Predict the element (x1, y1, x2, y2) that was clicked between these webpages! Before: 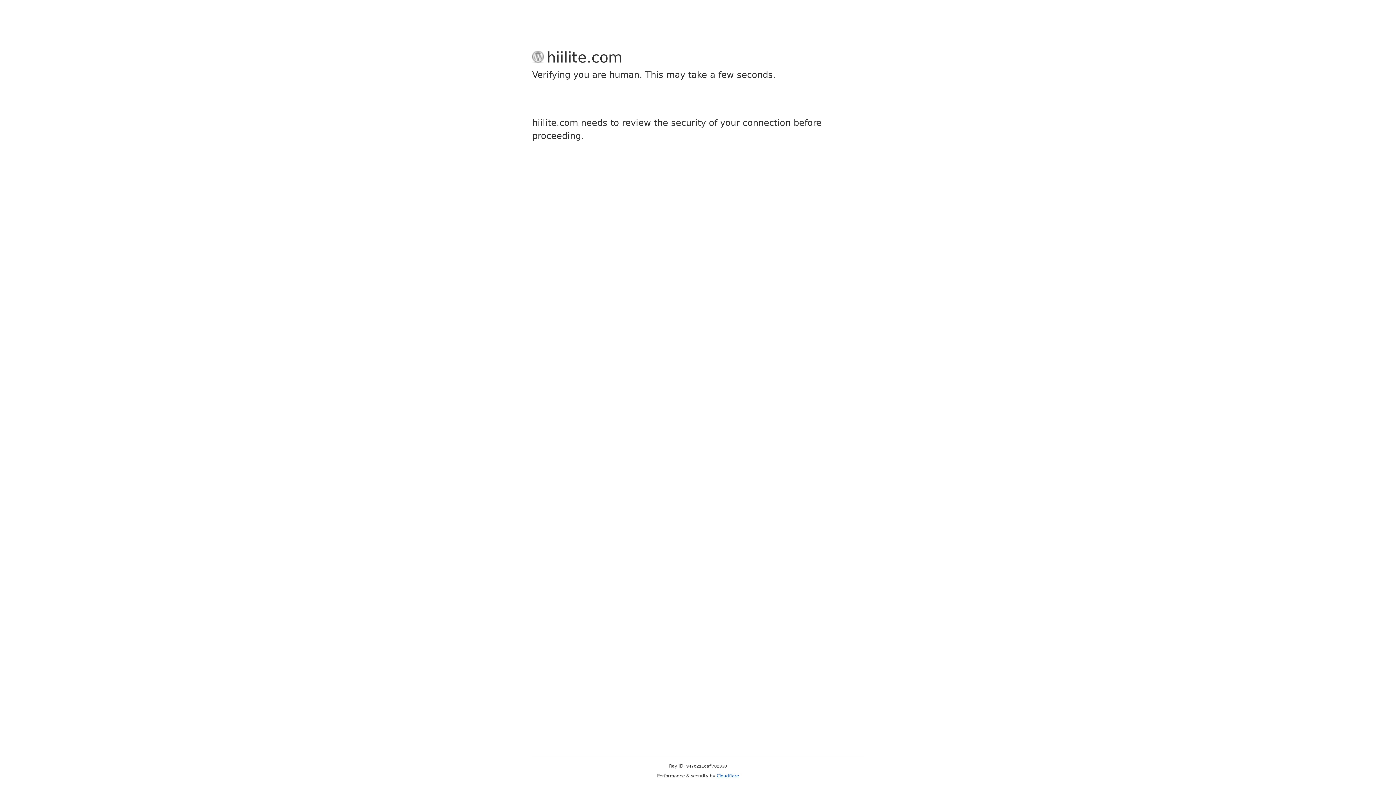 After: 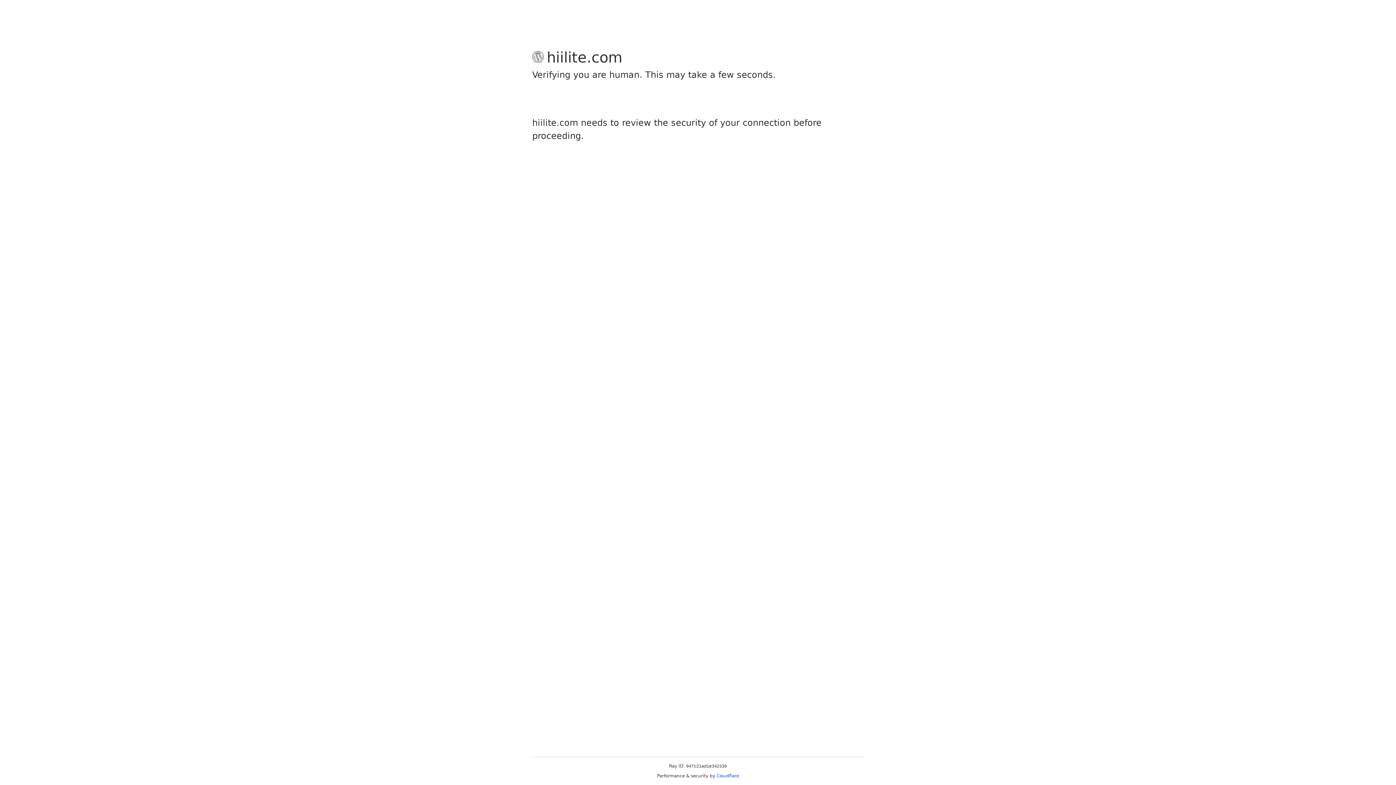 Action: bbox: (716, 773, 739, 778) label: Cloudflare